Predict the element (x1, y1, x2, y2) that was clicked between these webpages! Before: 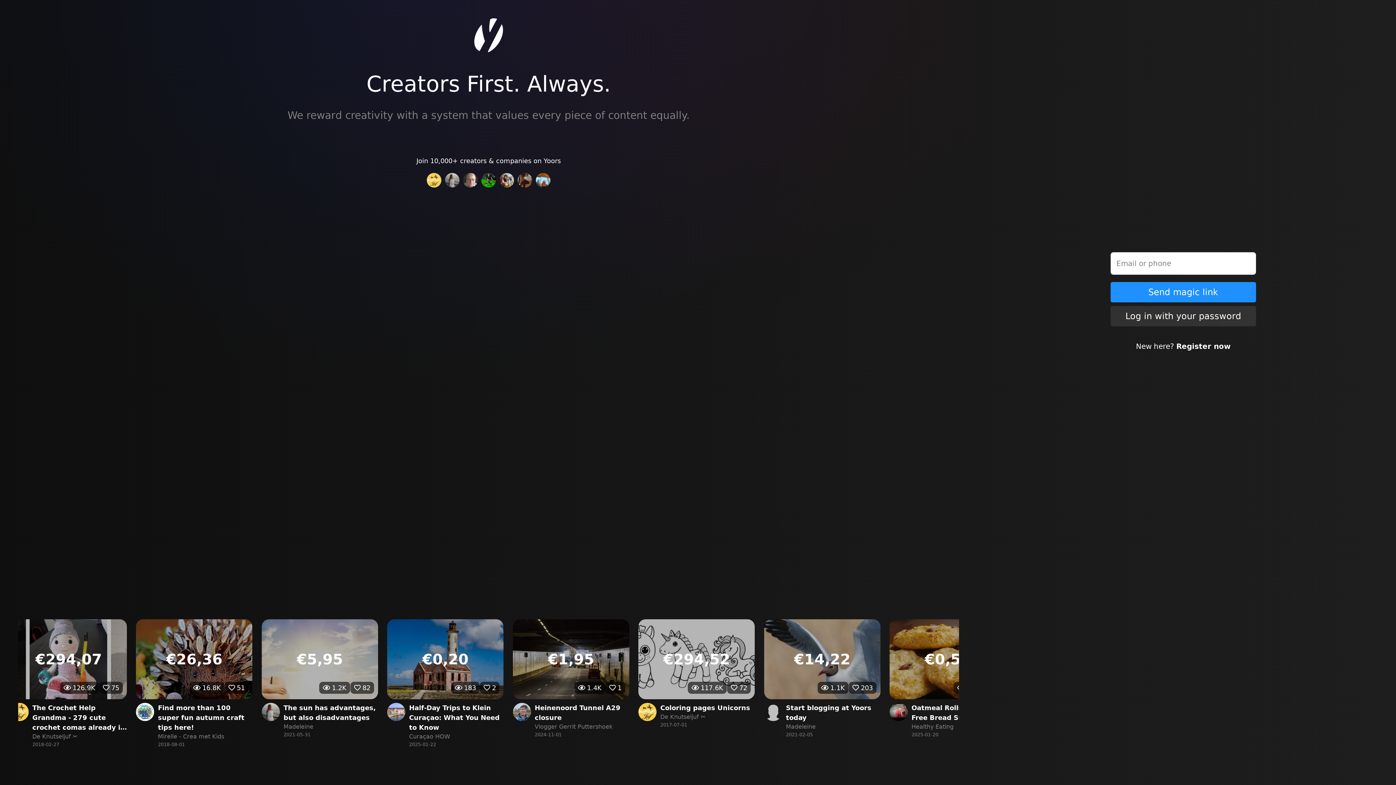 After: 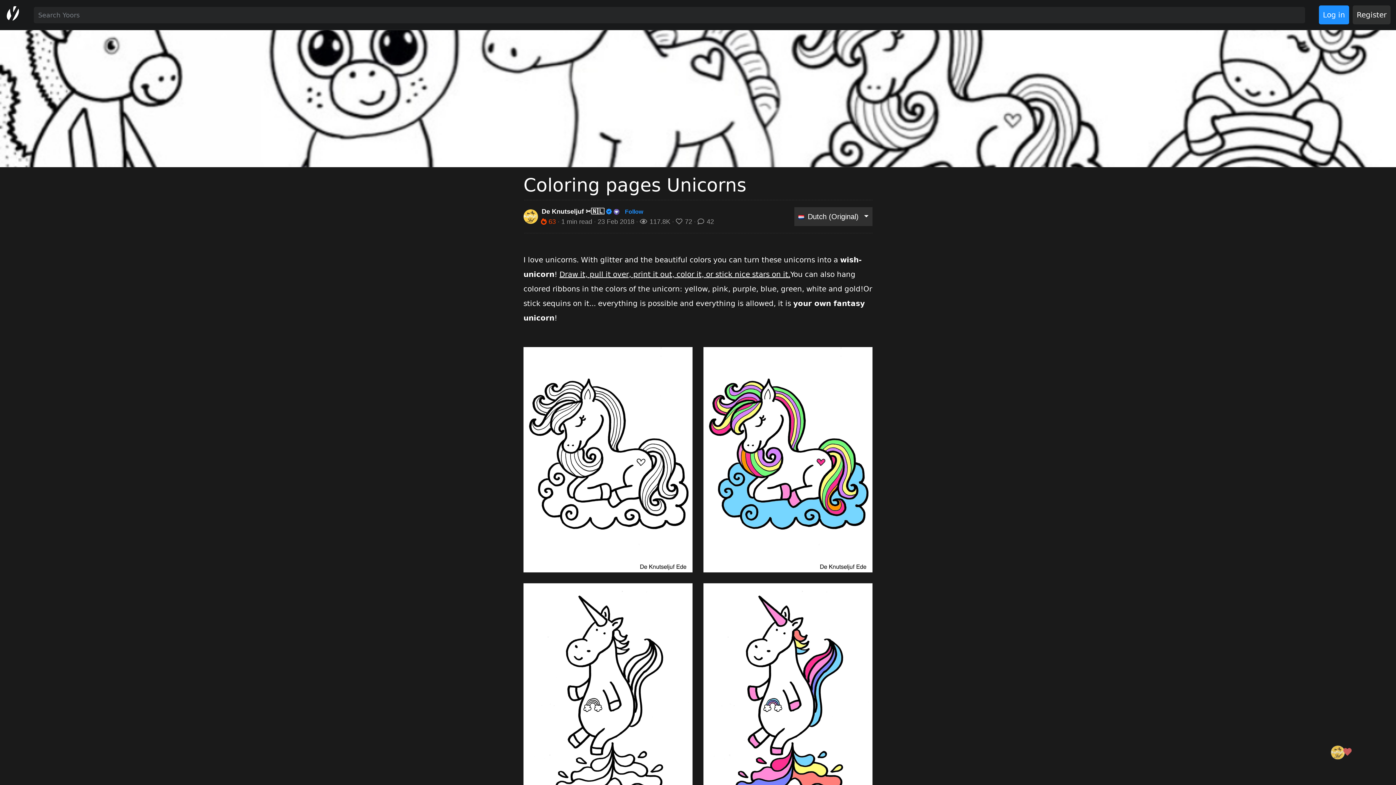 Action: label: €294,52
117.6K
72
Coloring pages Unicorns
De Knutseljuf ✂️
2017-07-01 bbox: (652, 619, 769, 756)